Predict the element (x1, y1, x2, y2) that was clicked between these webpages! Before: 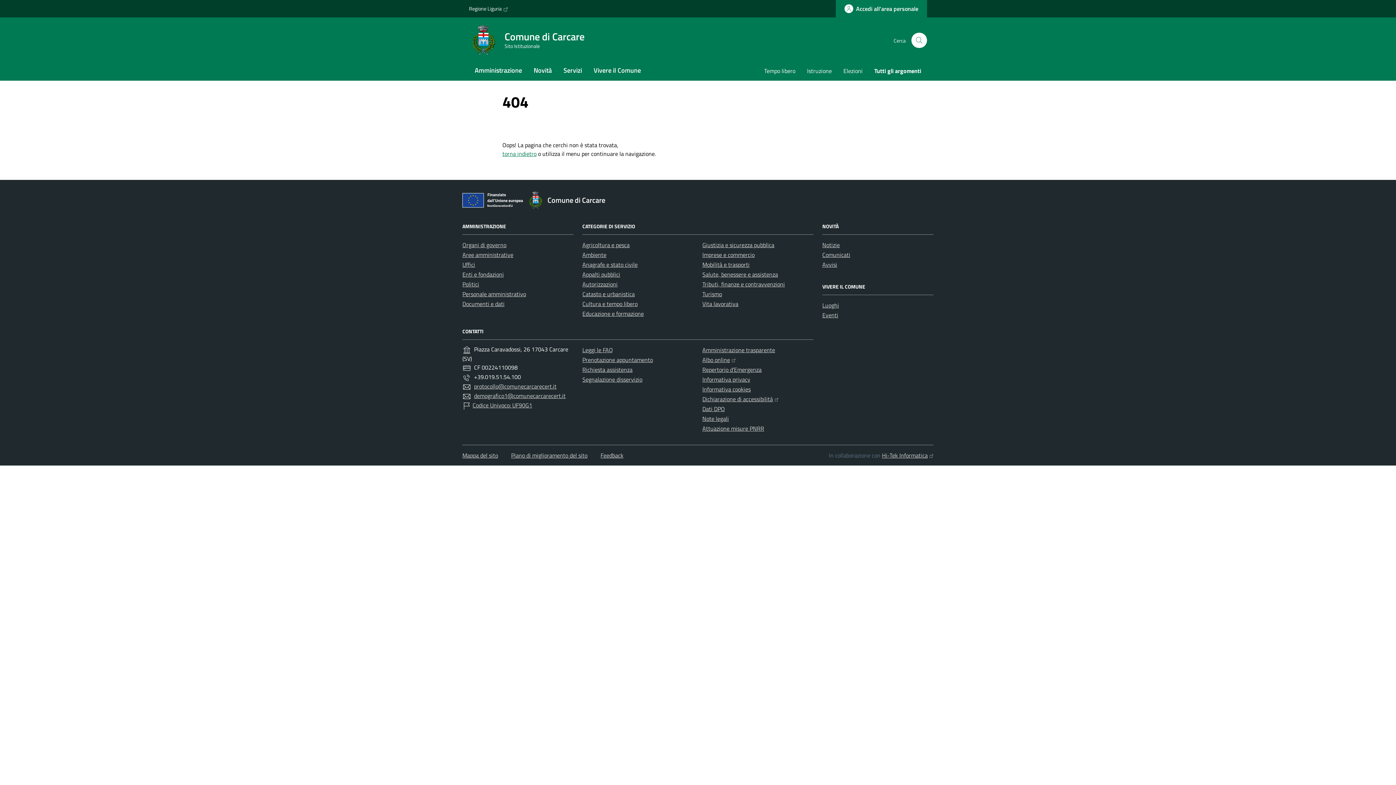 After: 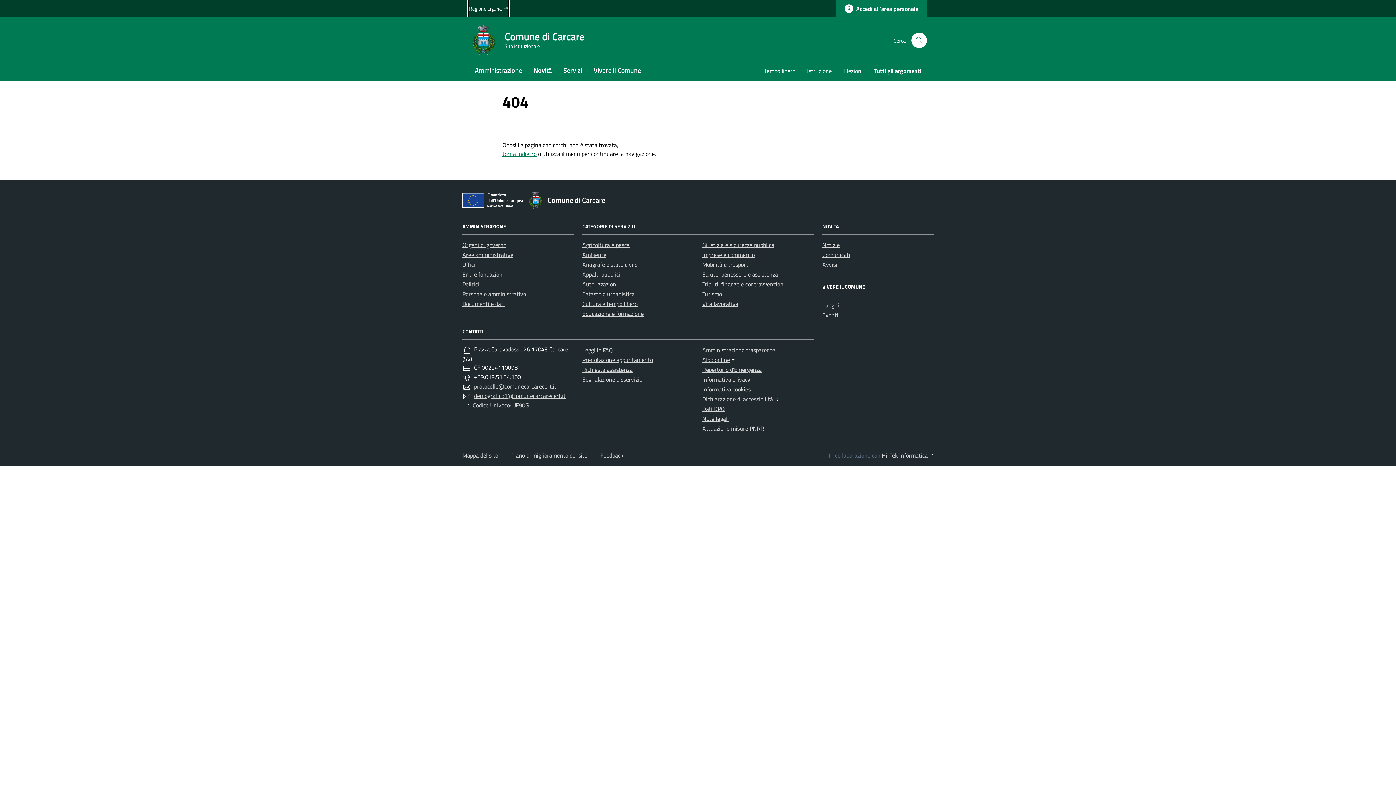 Action: label: Vai al portale Regione Liguria - link esterno - apertura nuova scheda bbox: (469, 0, 508, 17)